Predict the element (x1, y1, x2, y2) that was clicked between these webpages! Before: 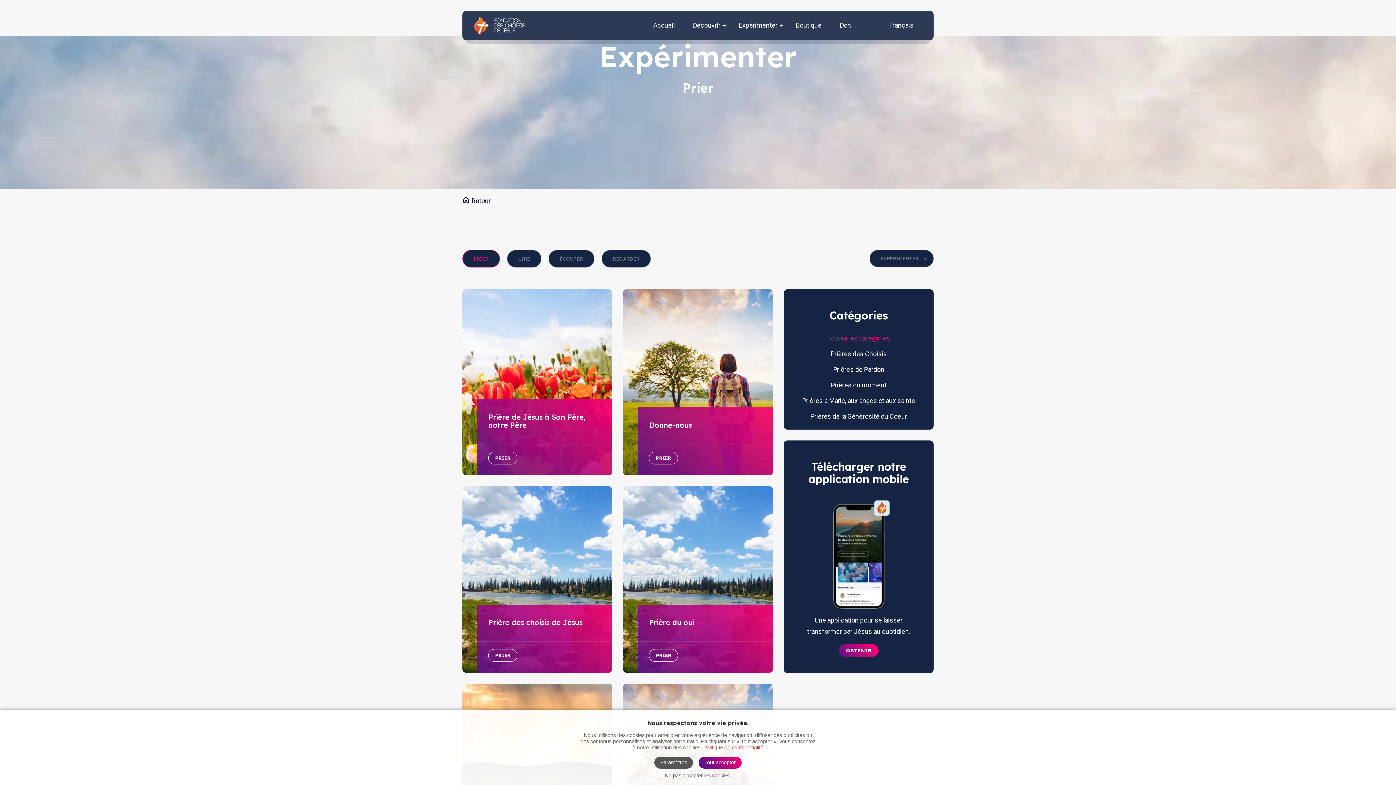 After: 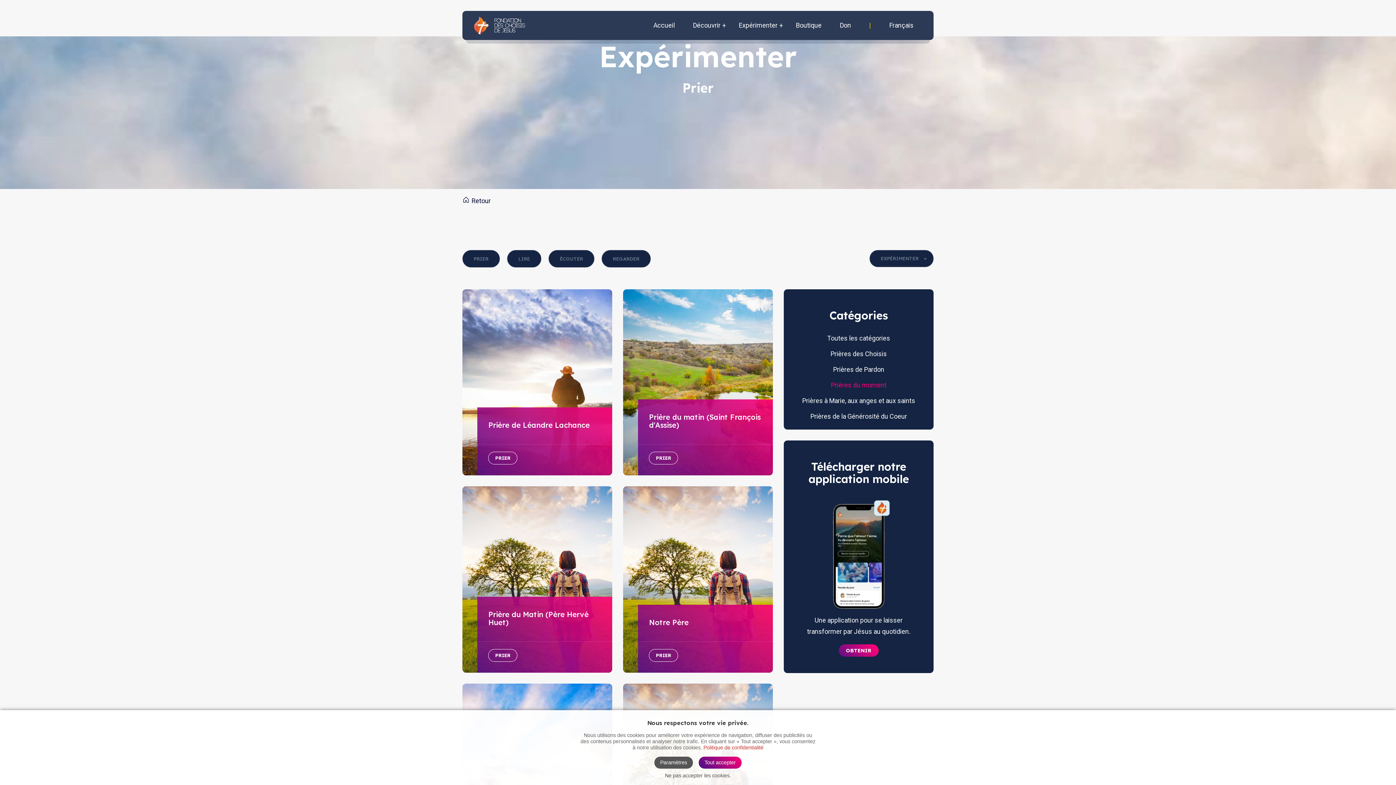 Action: bbox: (831, 381, 886, 389) label: Prières du moment